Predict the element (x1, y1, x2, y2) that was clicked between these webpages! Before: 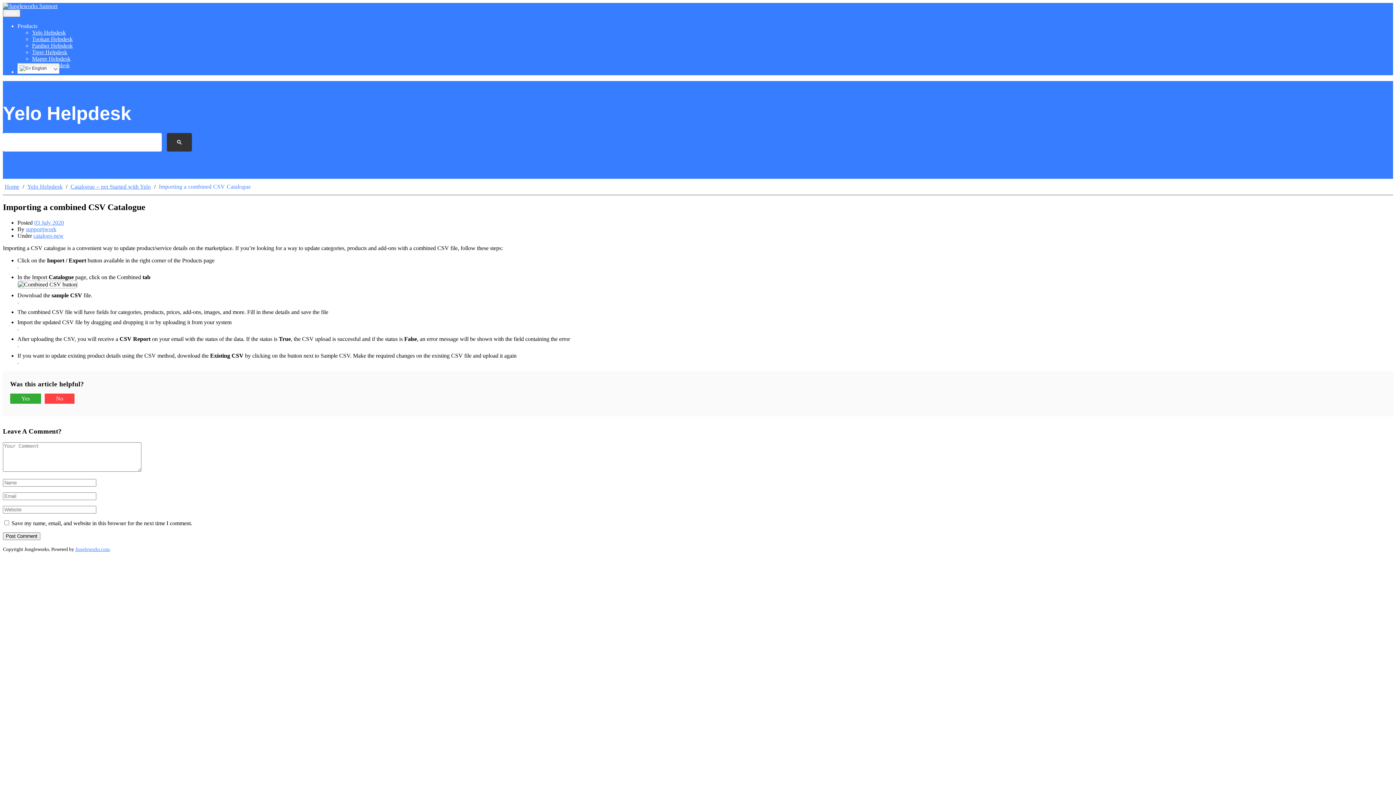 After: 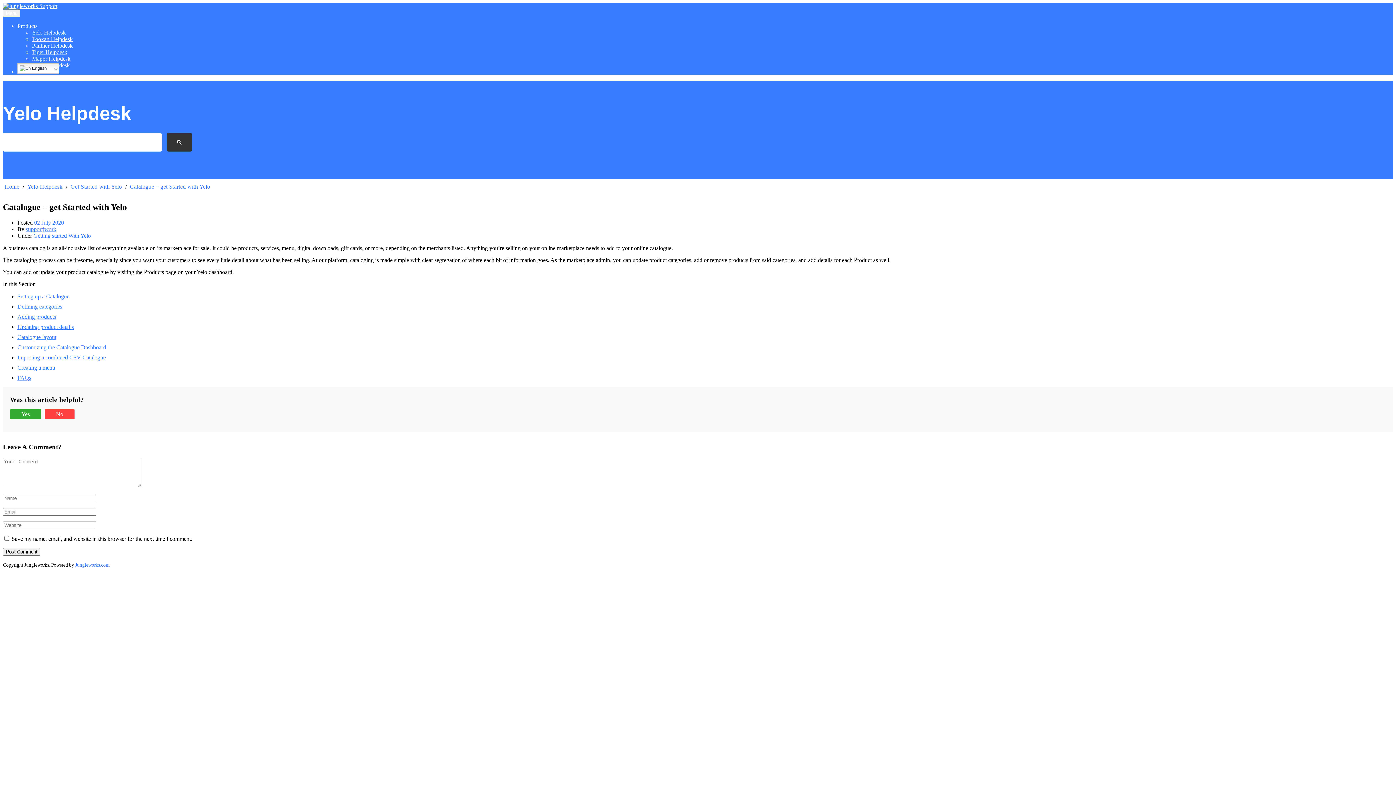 Action: bbox: (68, 183, 152, 190) label: Catalogue – get Started with Yelo